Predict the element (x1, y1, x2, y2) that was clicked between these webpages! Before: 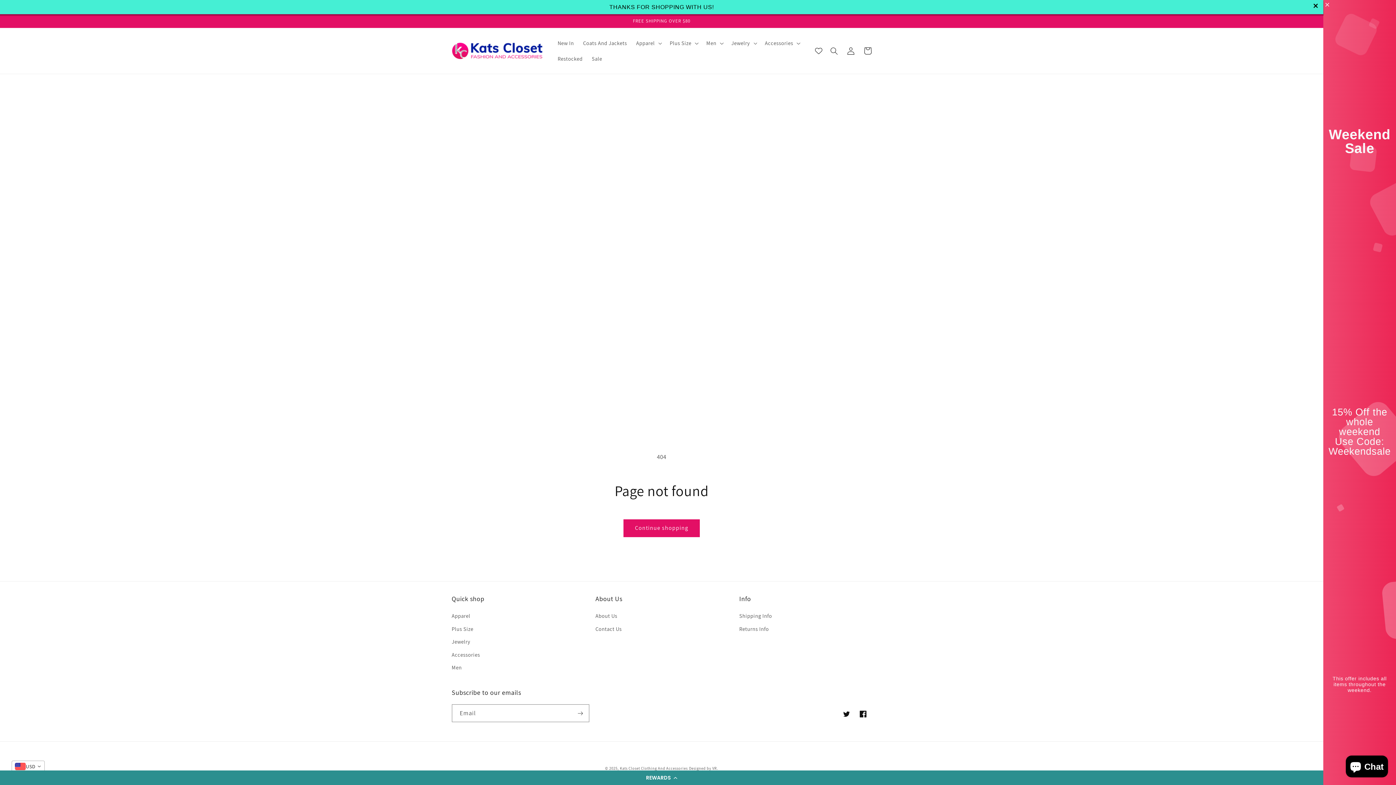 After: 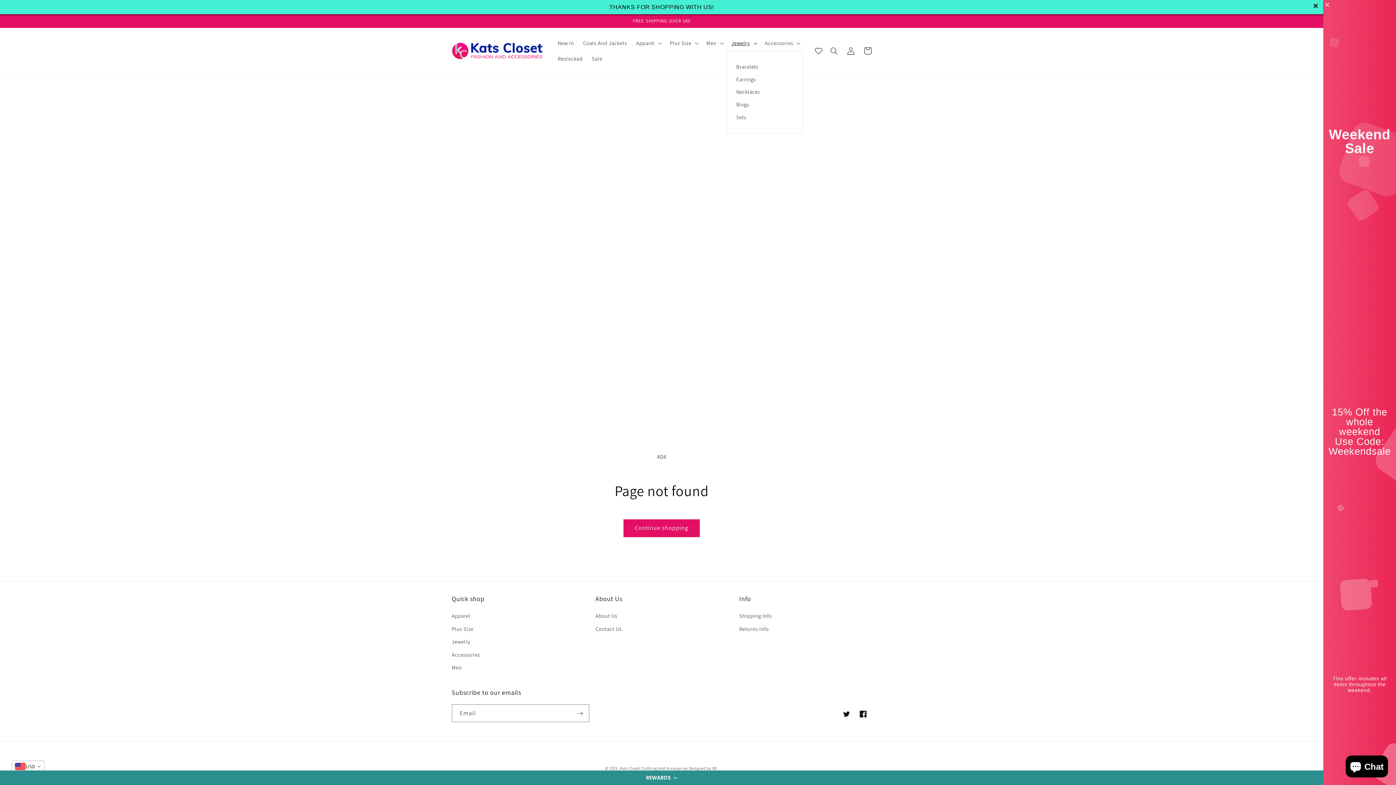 Action: label: Jewelry bbox: (757, 35, 791, 50)